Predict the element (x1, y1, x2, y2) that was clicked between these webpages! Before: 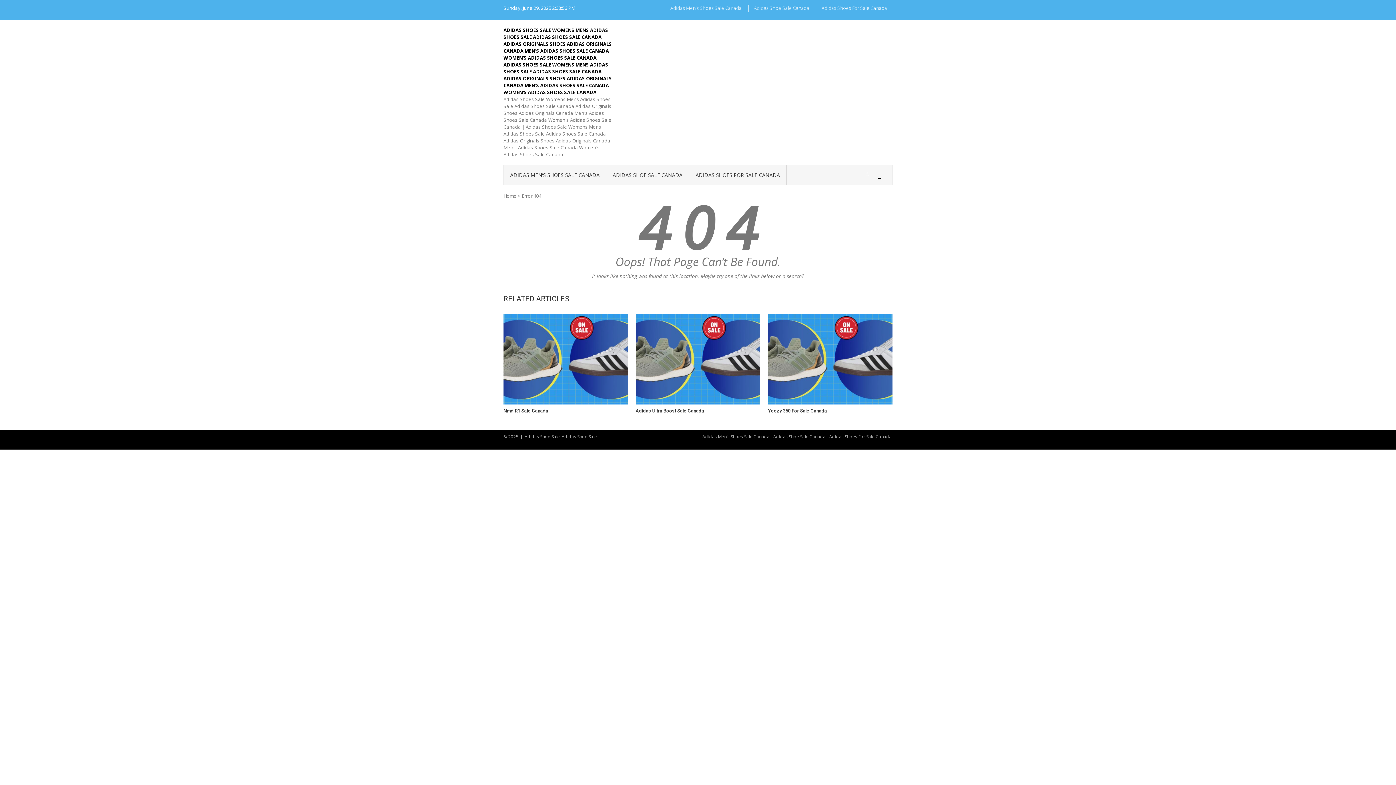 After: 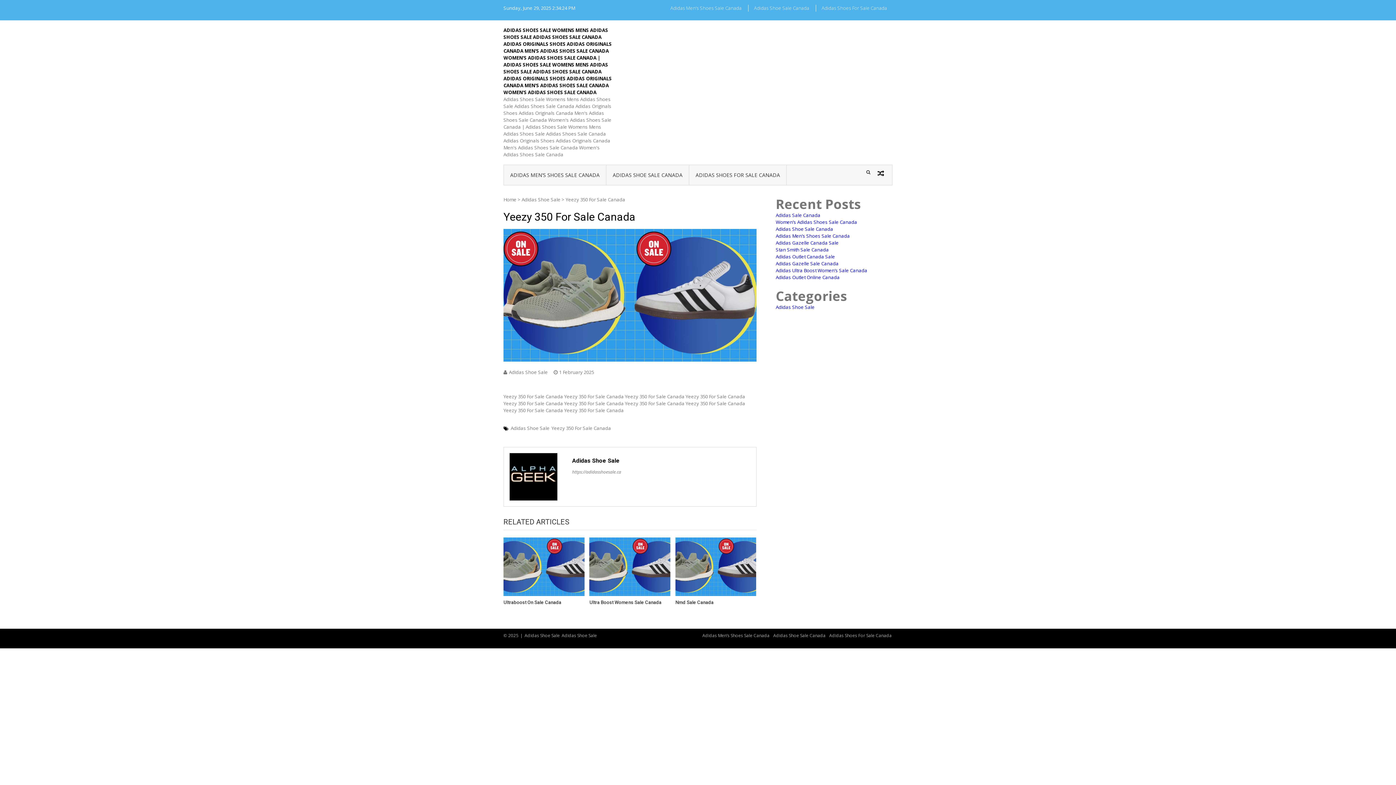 Action: bbox: (768, 355, 892, 362)